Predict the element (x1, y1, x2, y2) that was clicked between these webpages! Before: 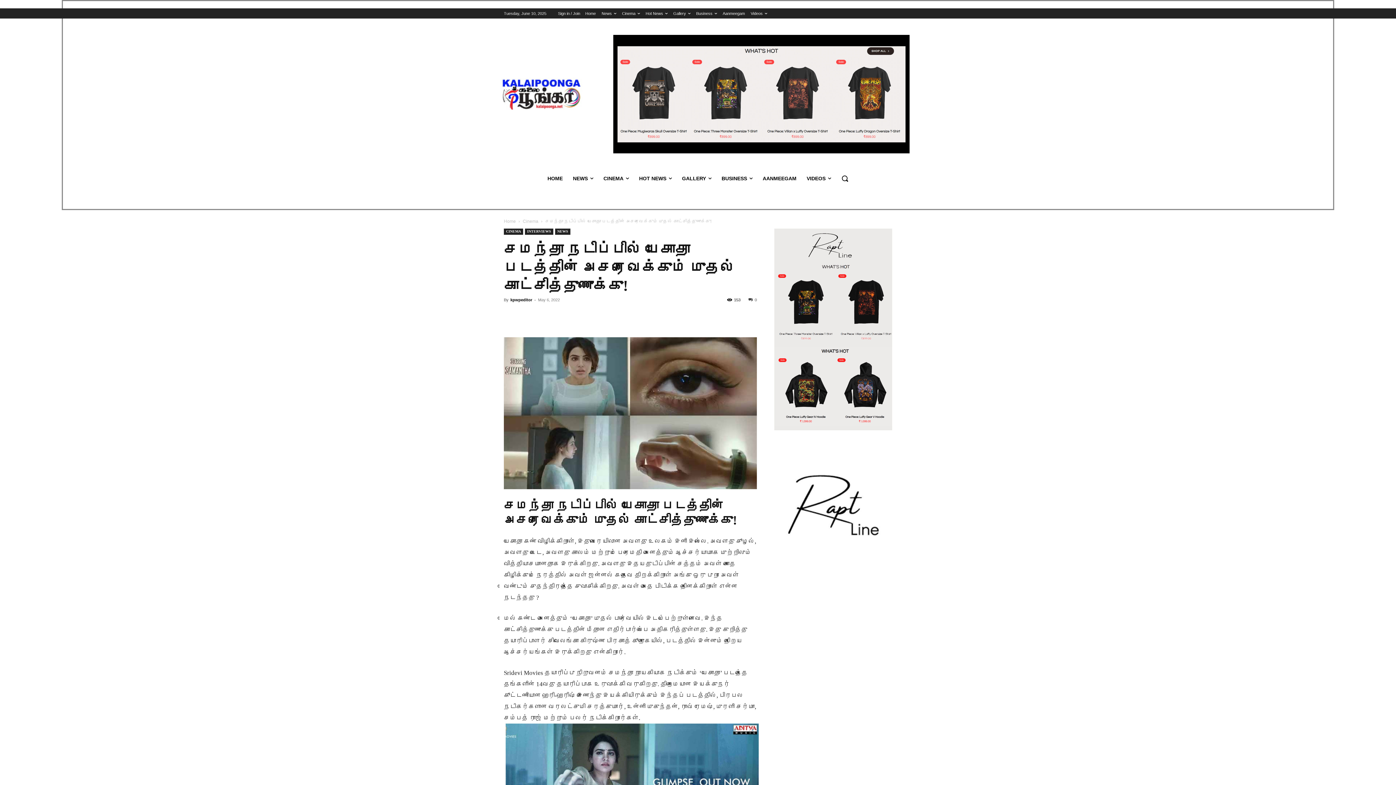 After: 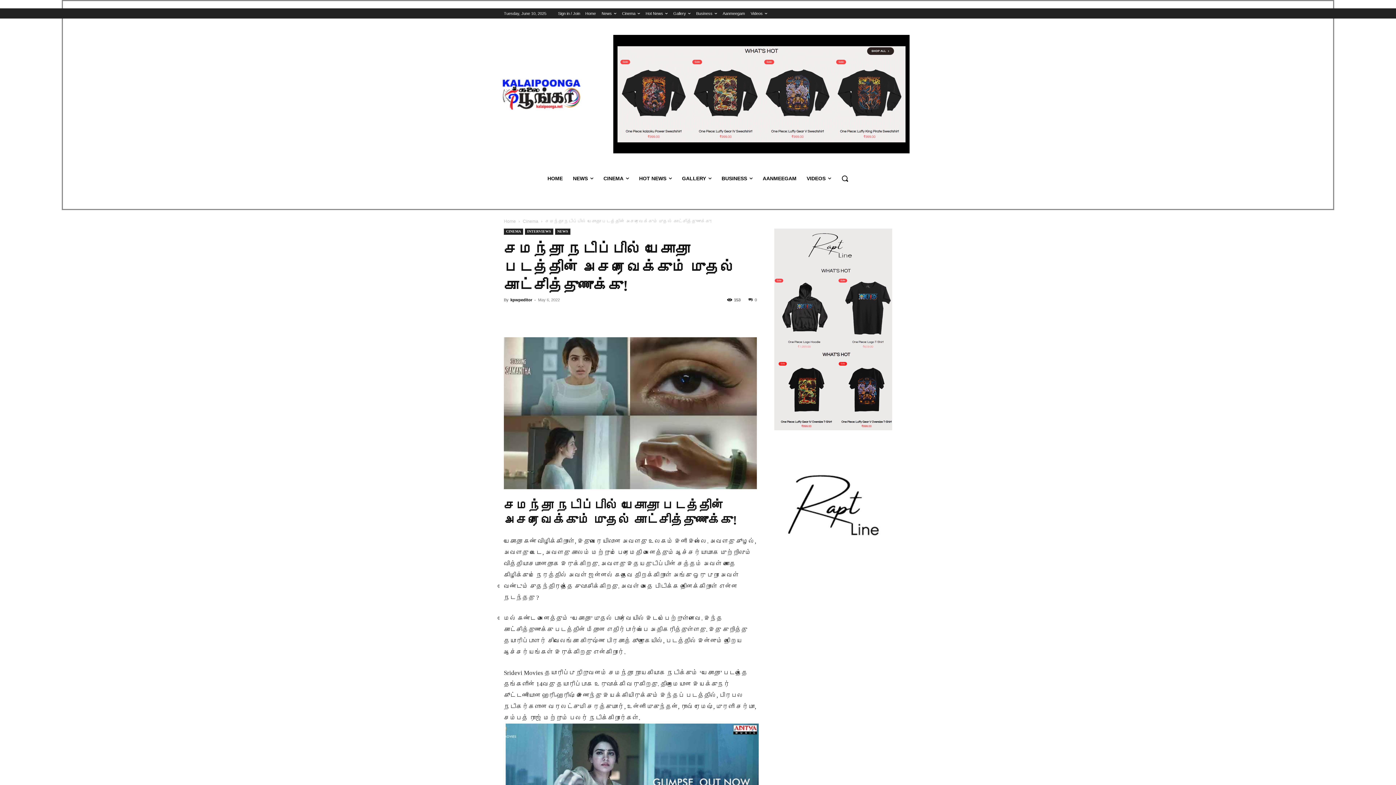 Action: label: 0 bbox: (748, 297, 757, 302)